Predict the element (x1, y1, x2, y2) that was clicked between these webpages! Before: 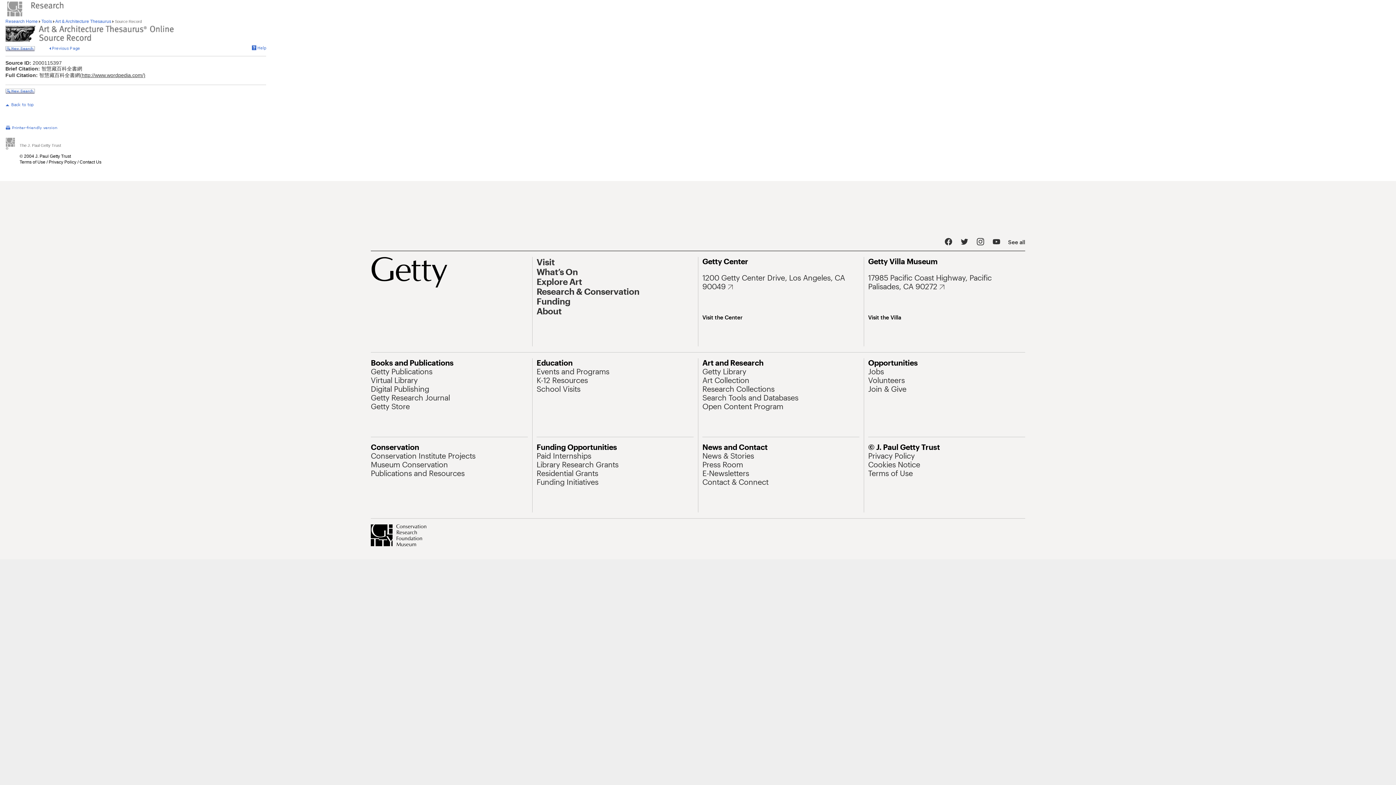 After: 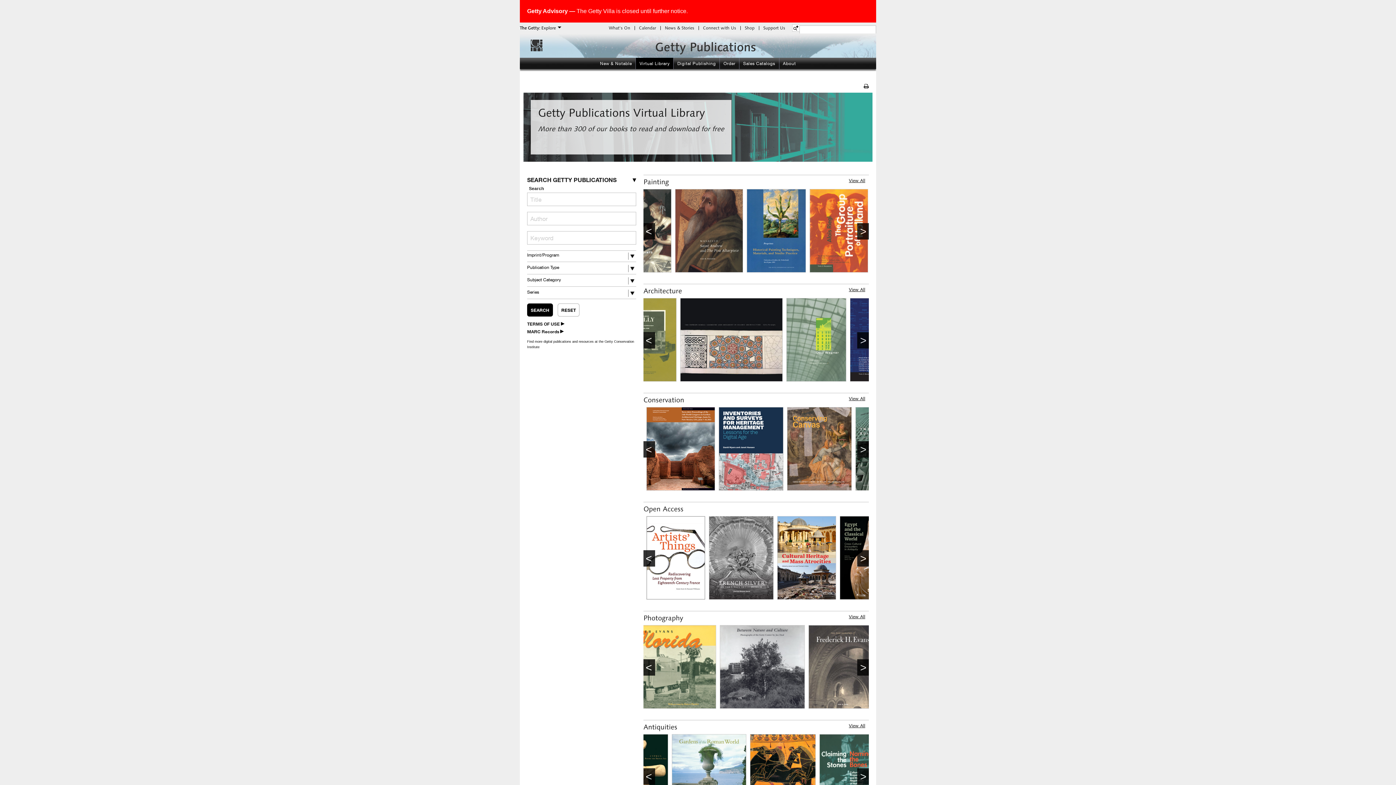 Action: bbox: (370, 376, 417, 384) label: Virtual Library